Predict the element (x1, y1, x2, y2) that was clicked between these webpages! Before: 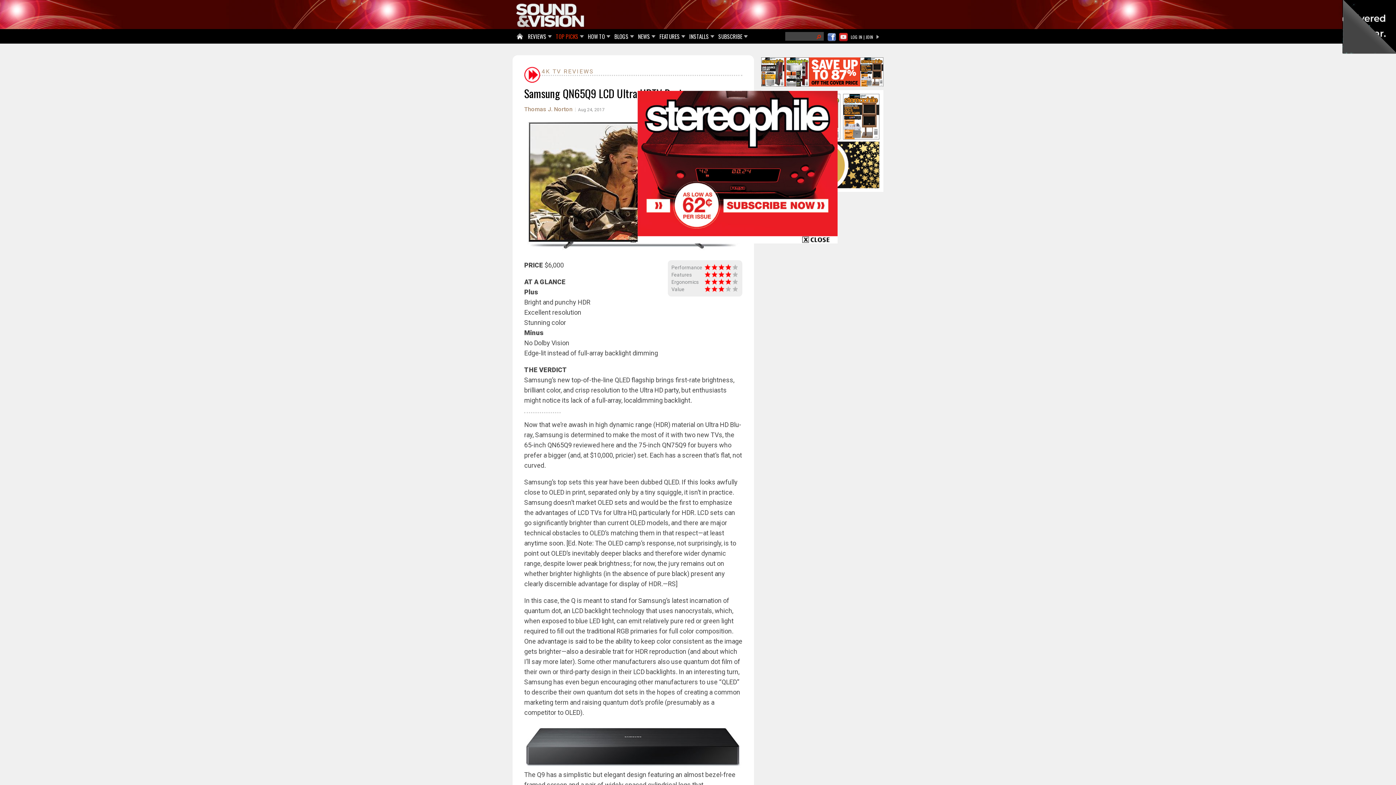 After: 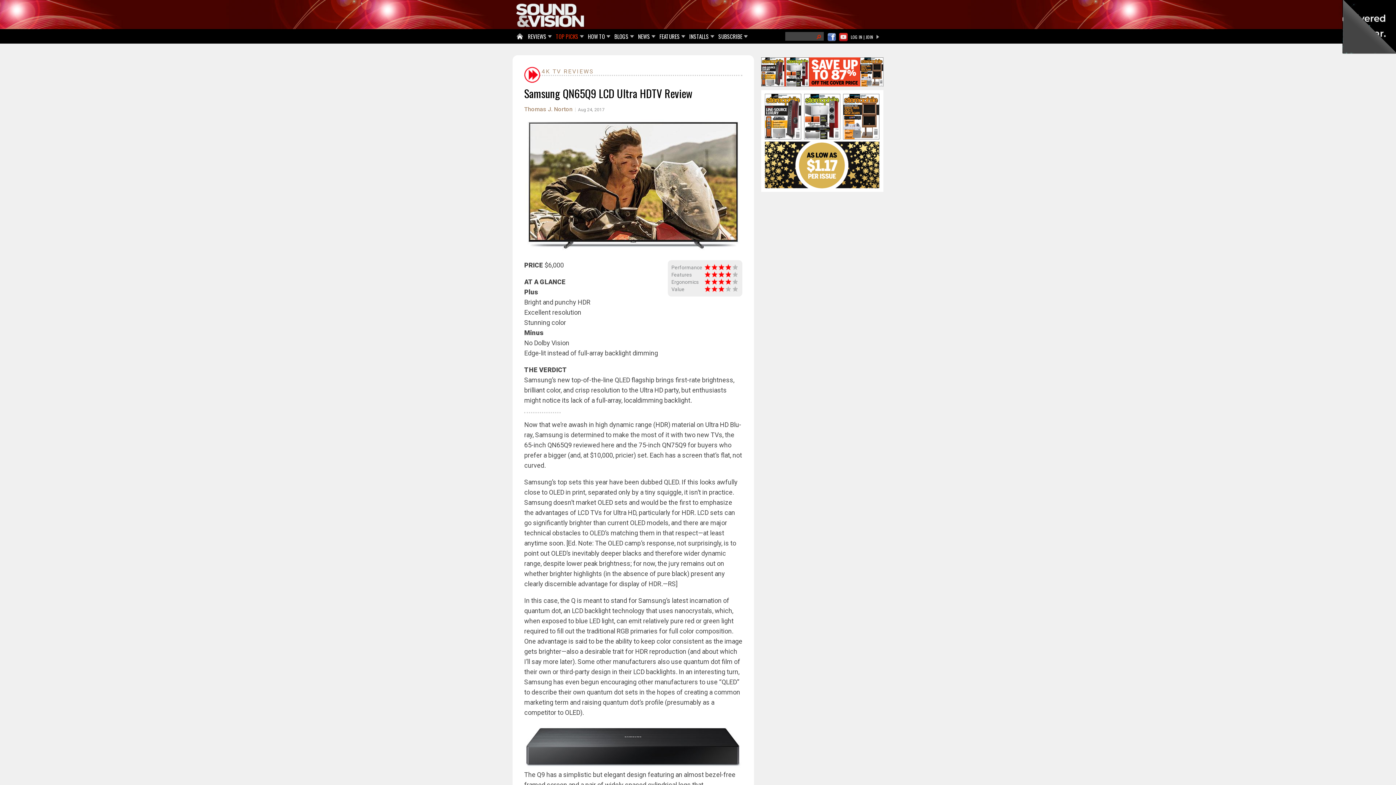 Action: bbox: (637, 230, 837, 237)